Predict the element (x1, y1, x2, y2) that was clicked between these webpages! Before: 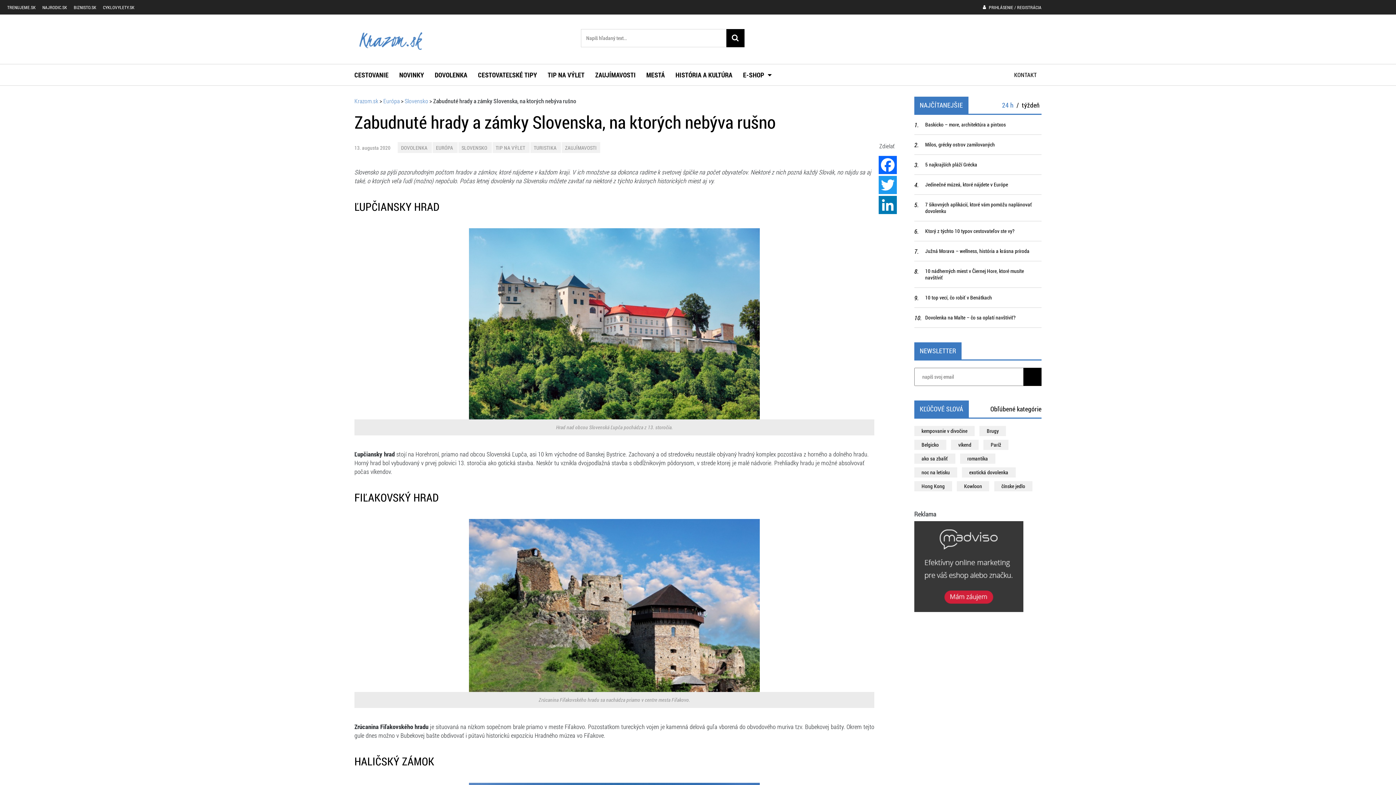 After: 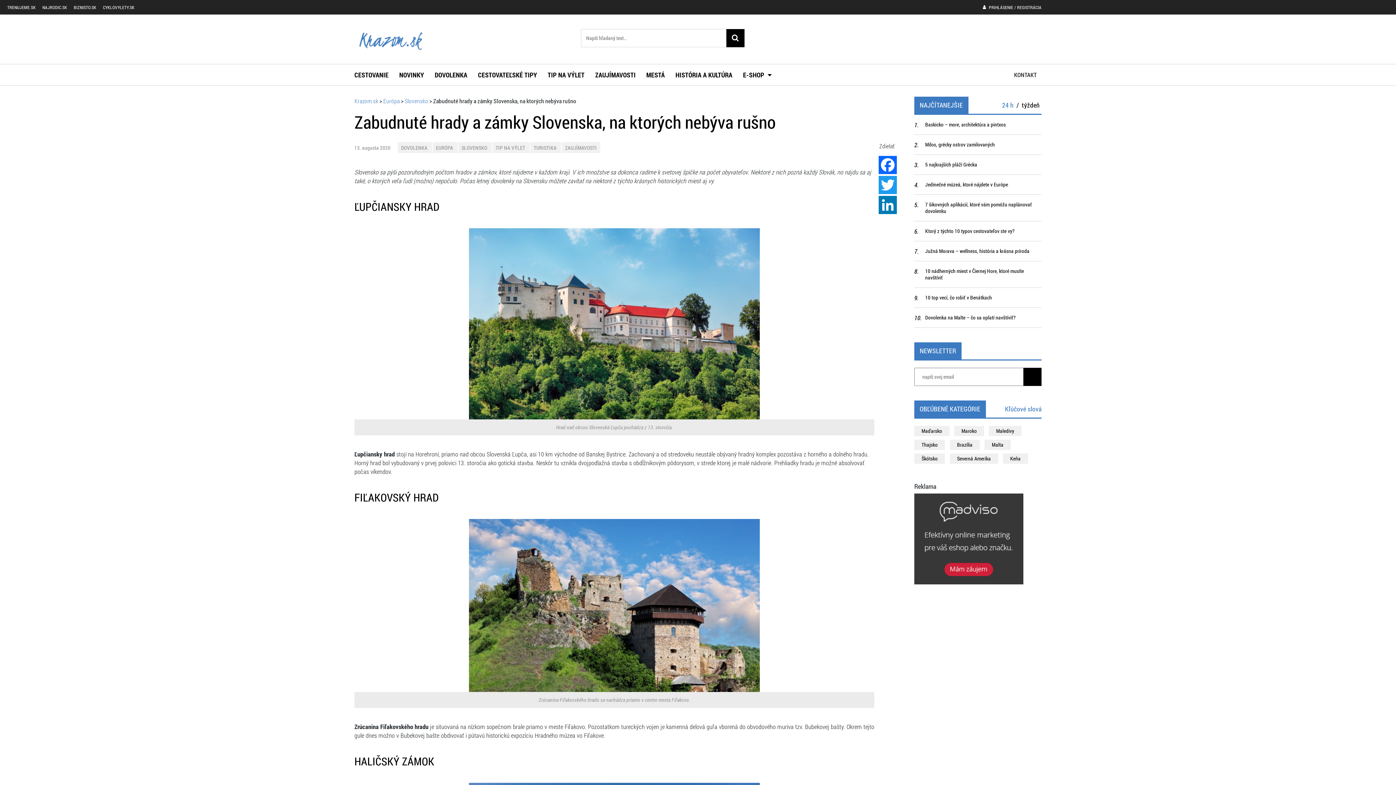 Action: bbox: (985, 400, 1041, 417) label: Obľúbené kategórie